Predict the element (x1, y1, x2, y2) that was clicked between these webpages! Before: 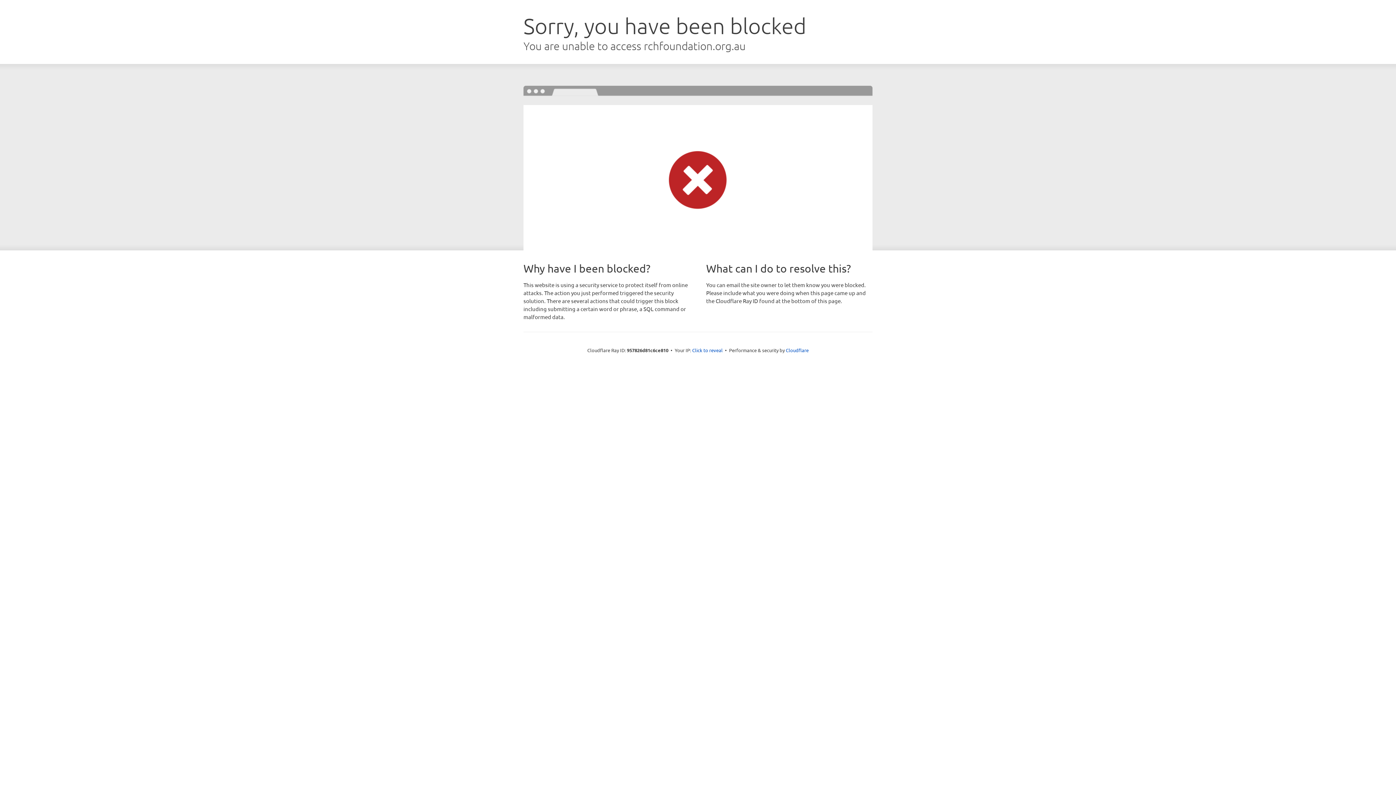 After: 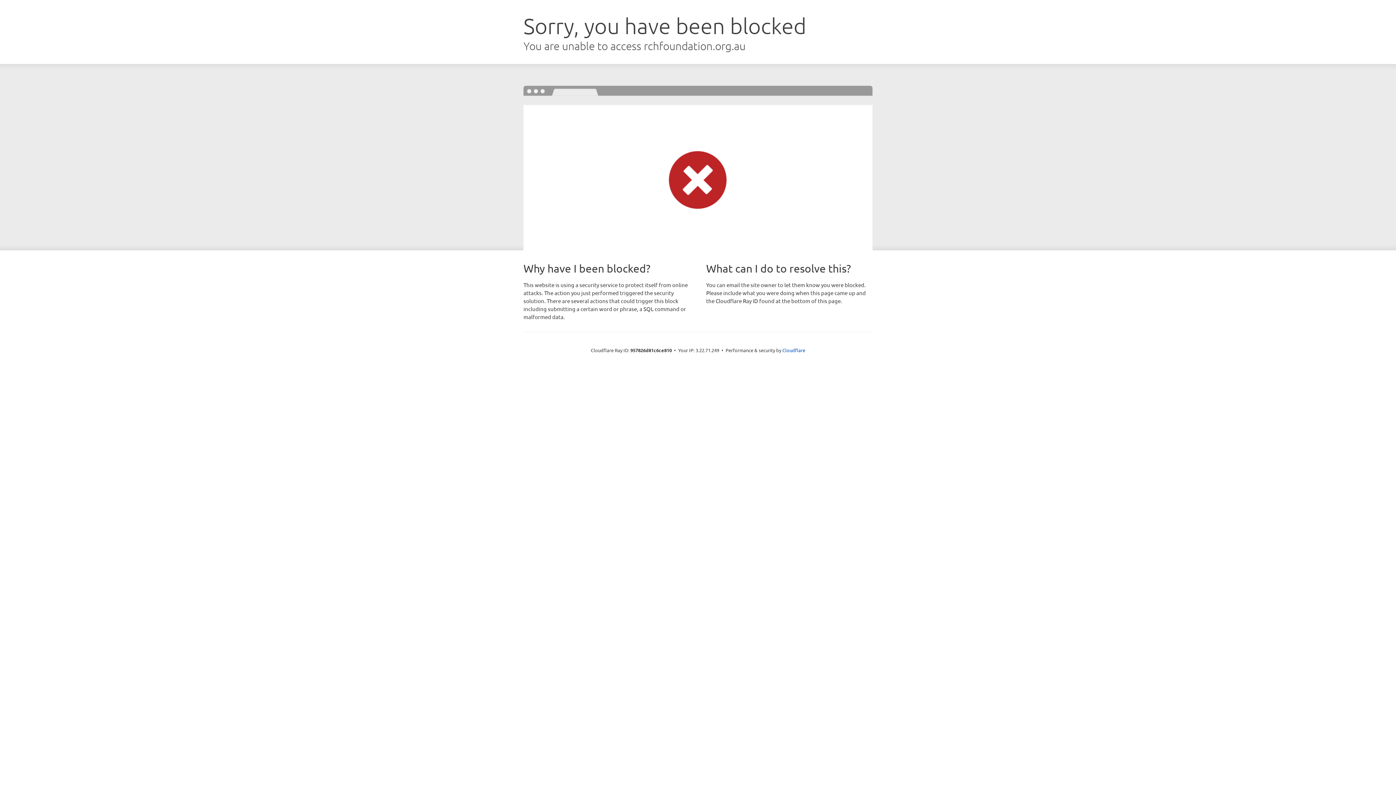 Action: label: Click to reveal bbox: (692, 346, 722, 353)